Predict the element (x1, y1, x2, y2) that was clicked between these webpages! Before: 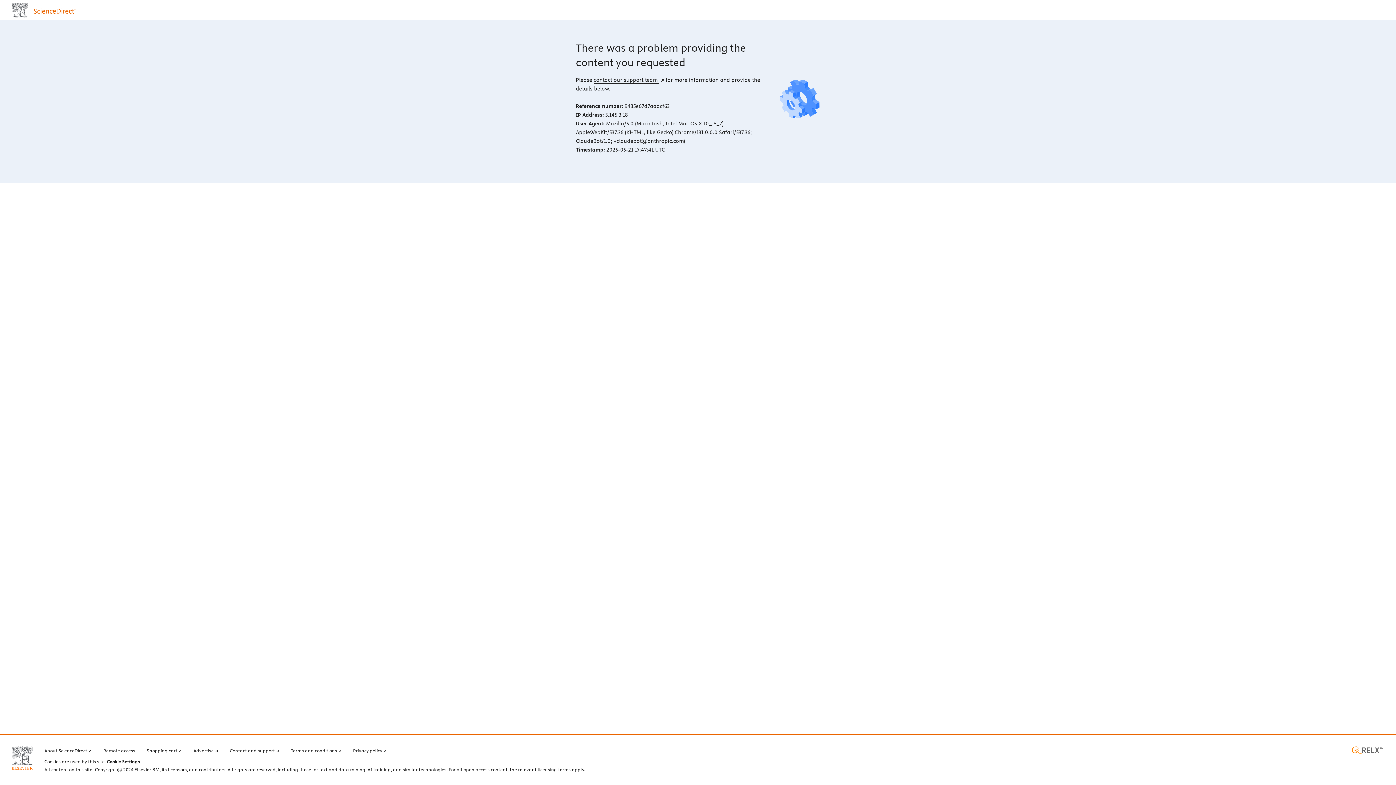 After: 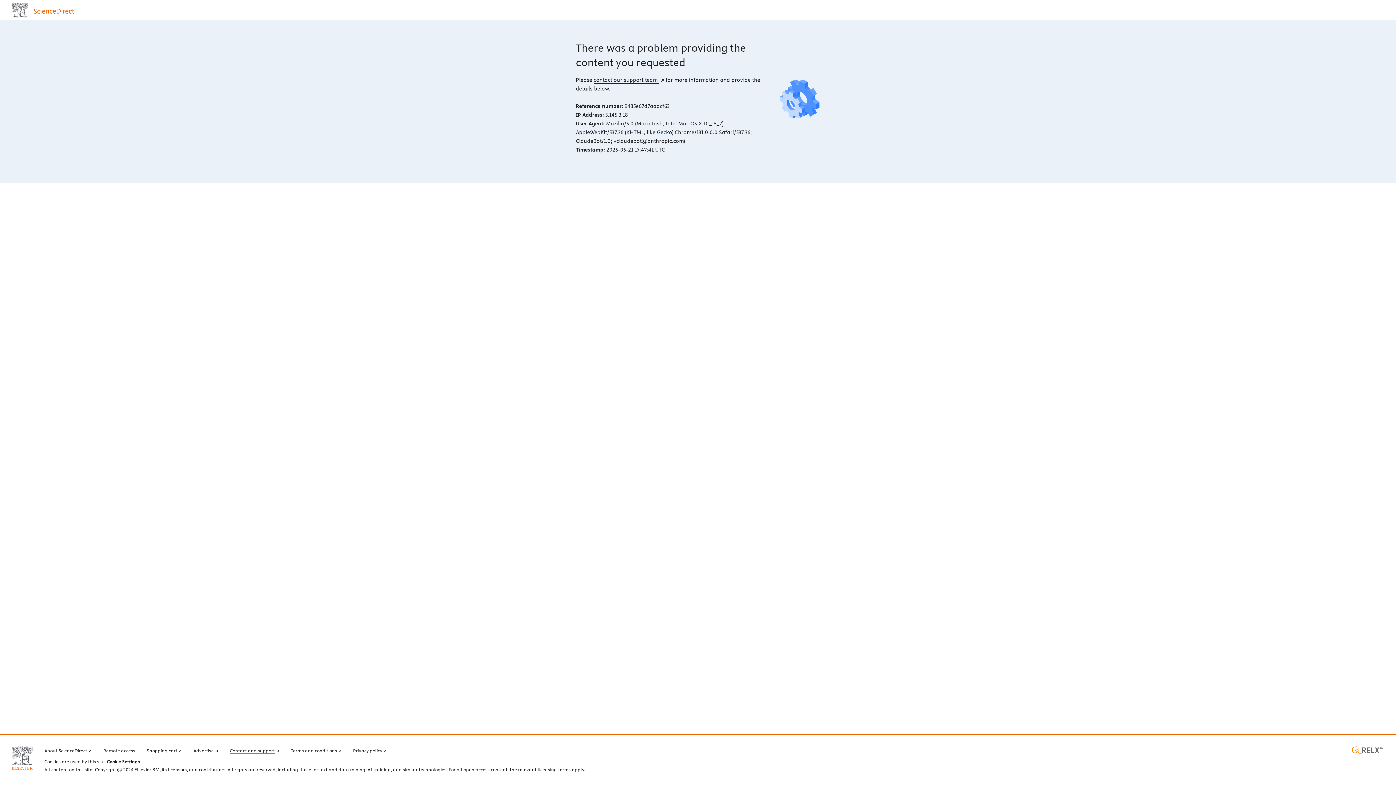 Action: bbox: (229, 746, 279, 754) label: Contact and support